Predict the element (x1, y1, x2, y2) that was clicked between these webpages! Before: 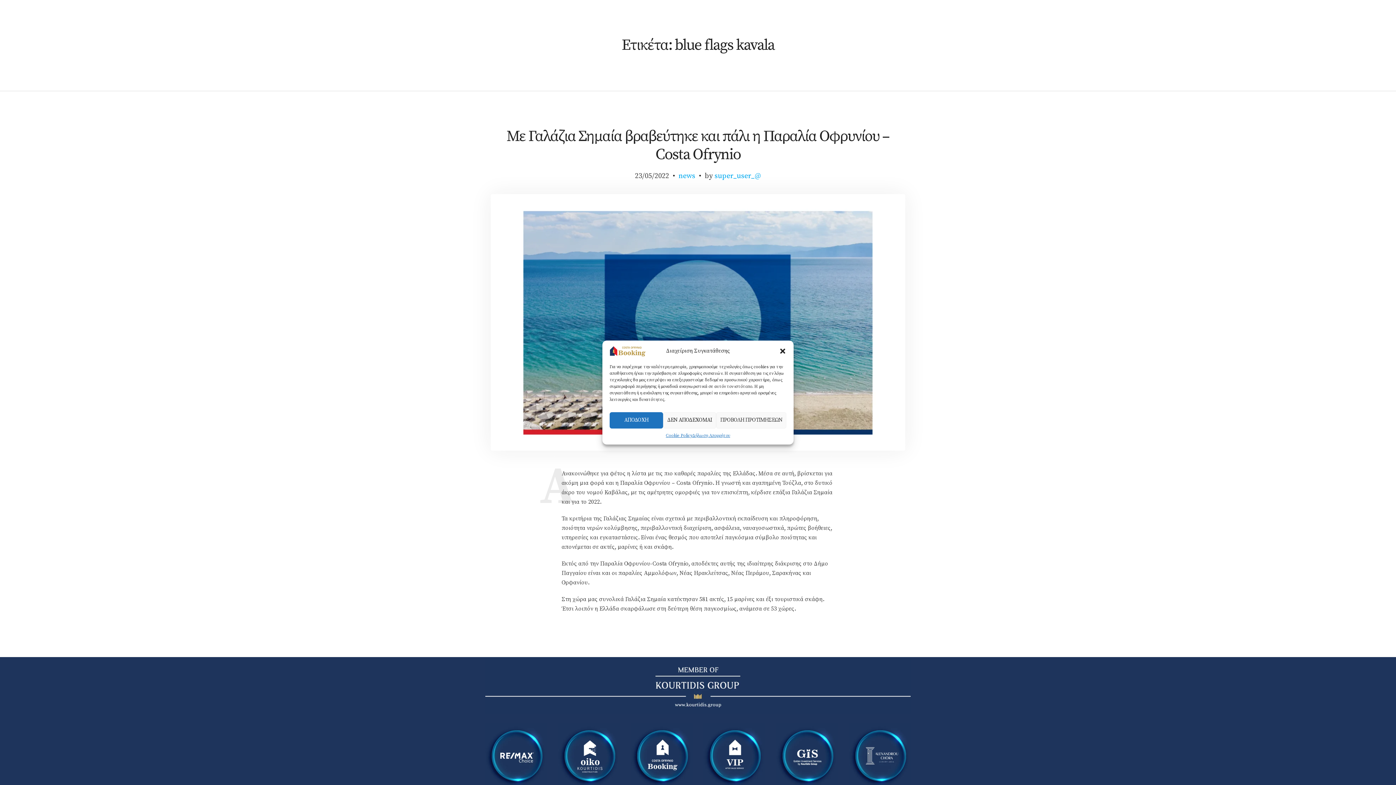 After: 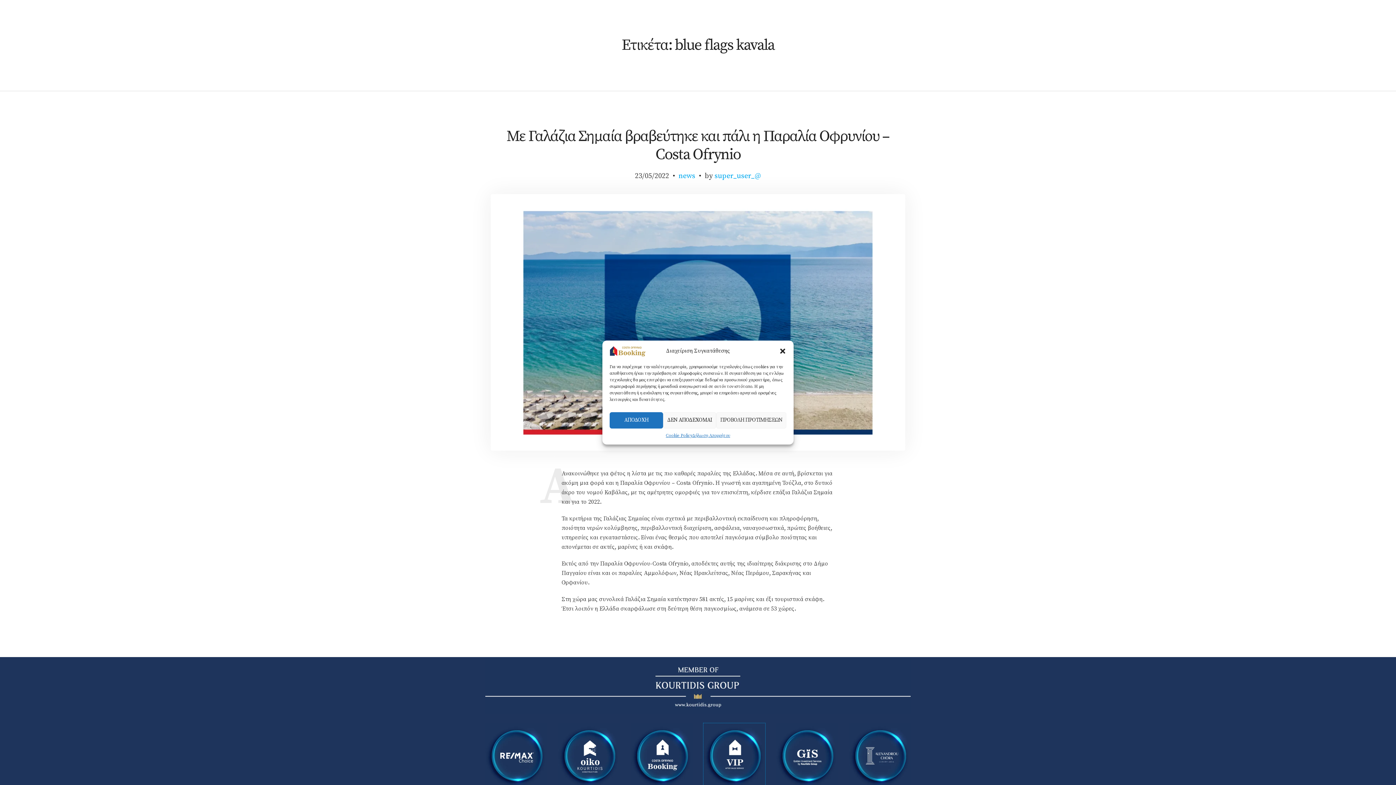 Action: bbox: (703, 752, 765, 759)